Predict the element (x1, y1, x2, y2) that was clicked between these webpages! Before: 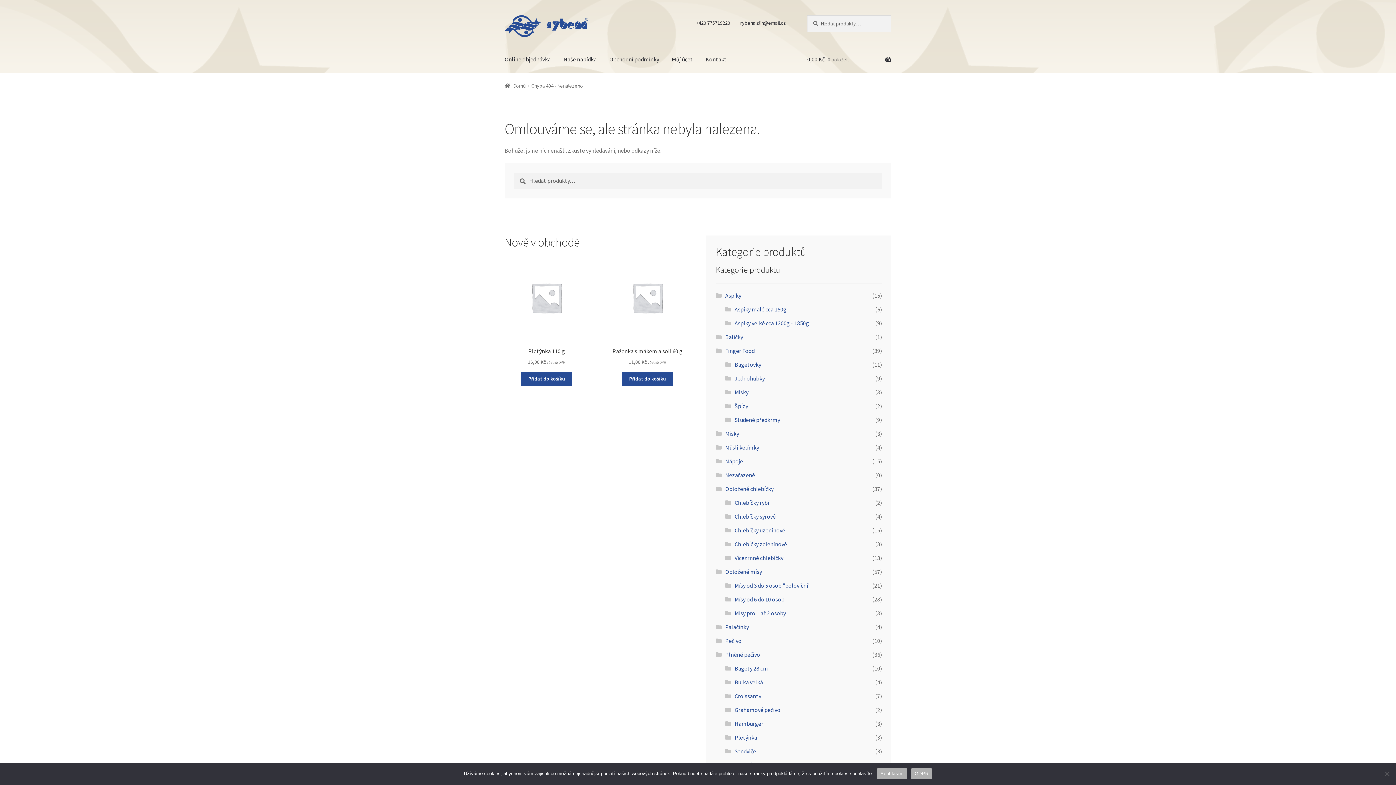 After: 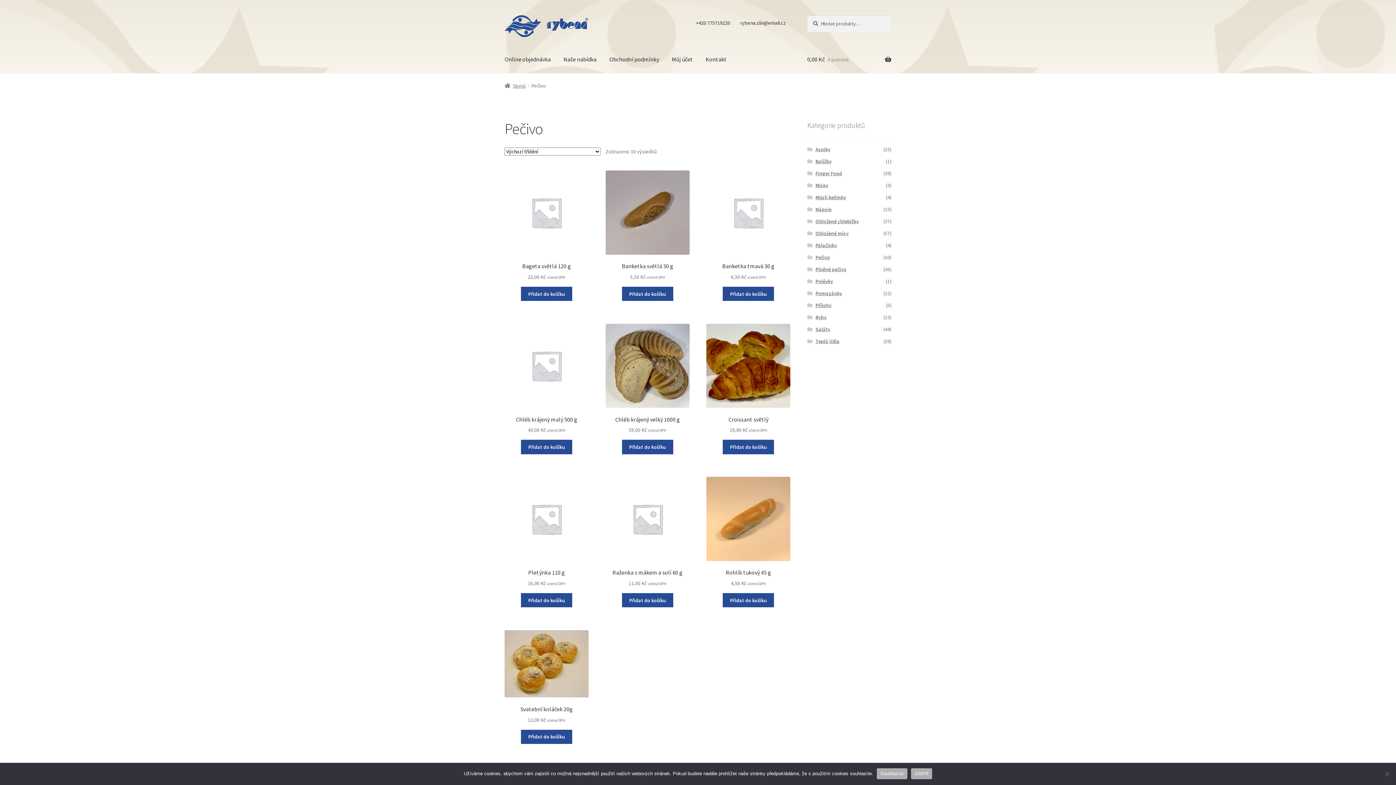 Action: label: Pečivo bbox: (725, 637, 741, 644)